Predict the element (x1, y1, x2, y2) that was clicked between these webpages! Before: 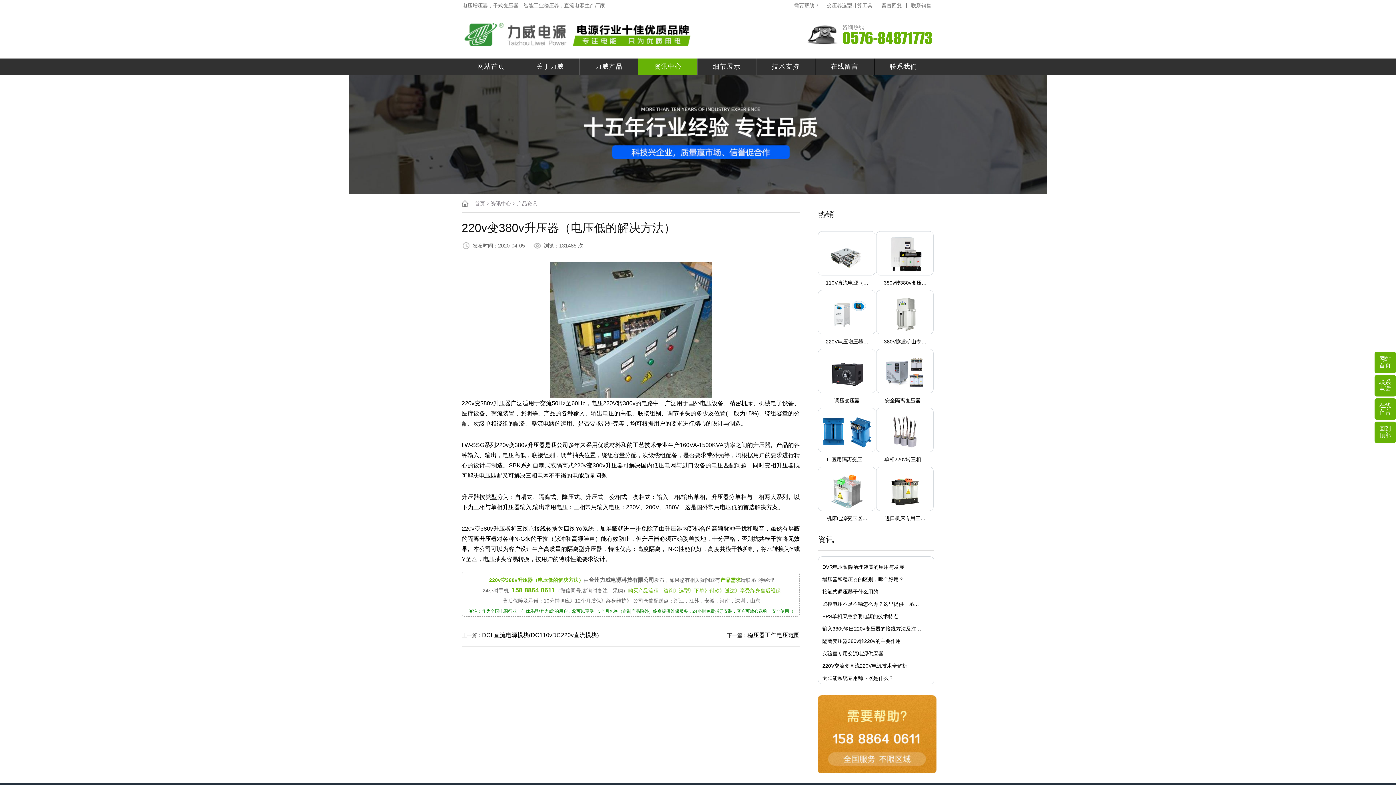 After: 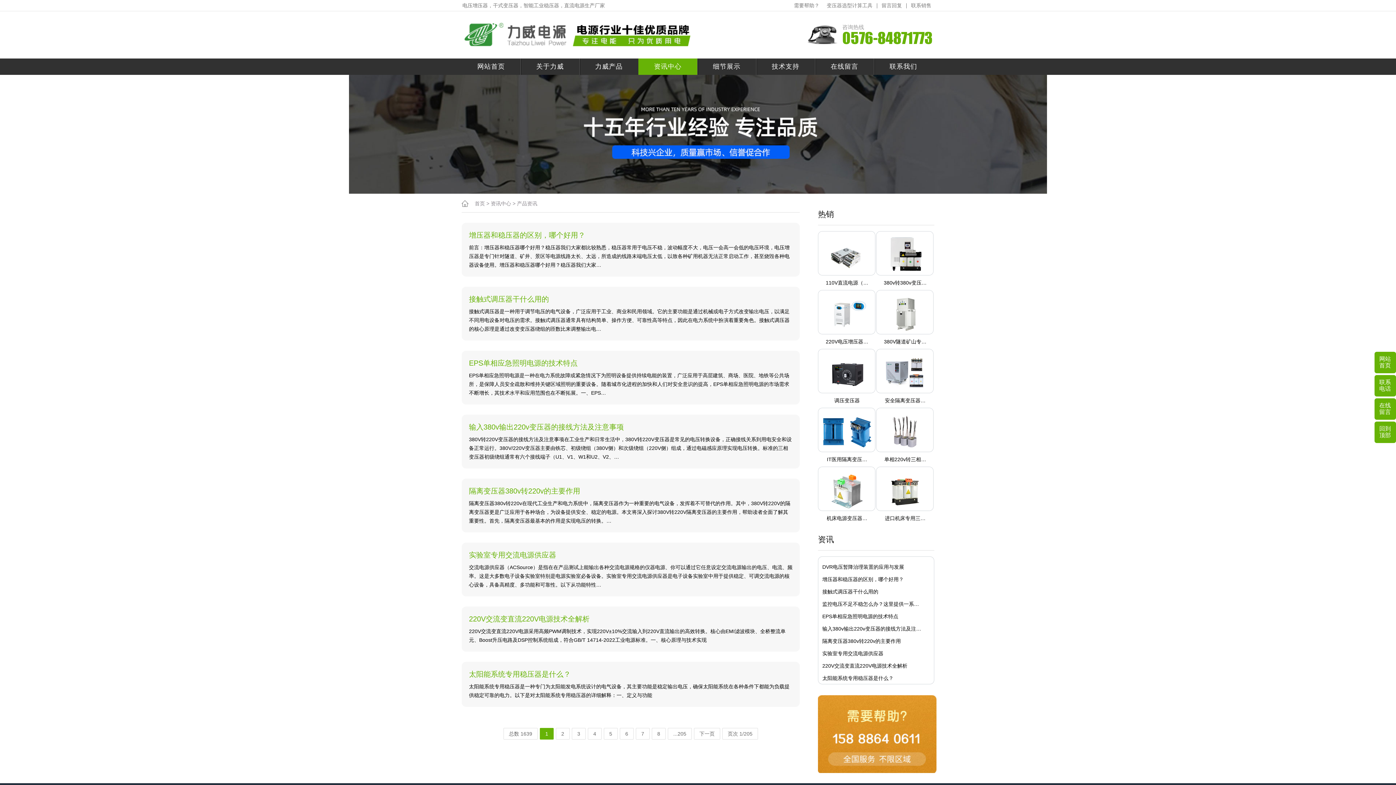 Action: label: 产品资讯 bbox: (517, 200, 537, 206)